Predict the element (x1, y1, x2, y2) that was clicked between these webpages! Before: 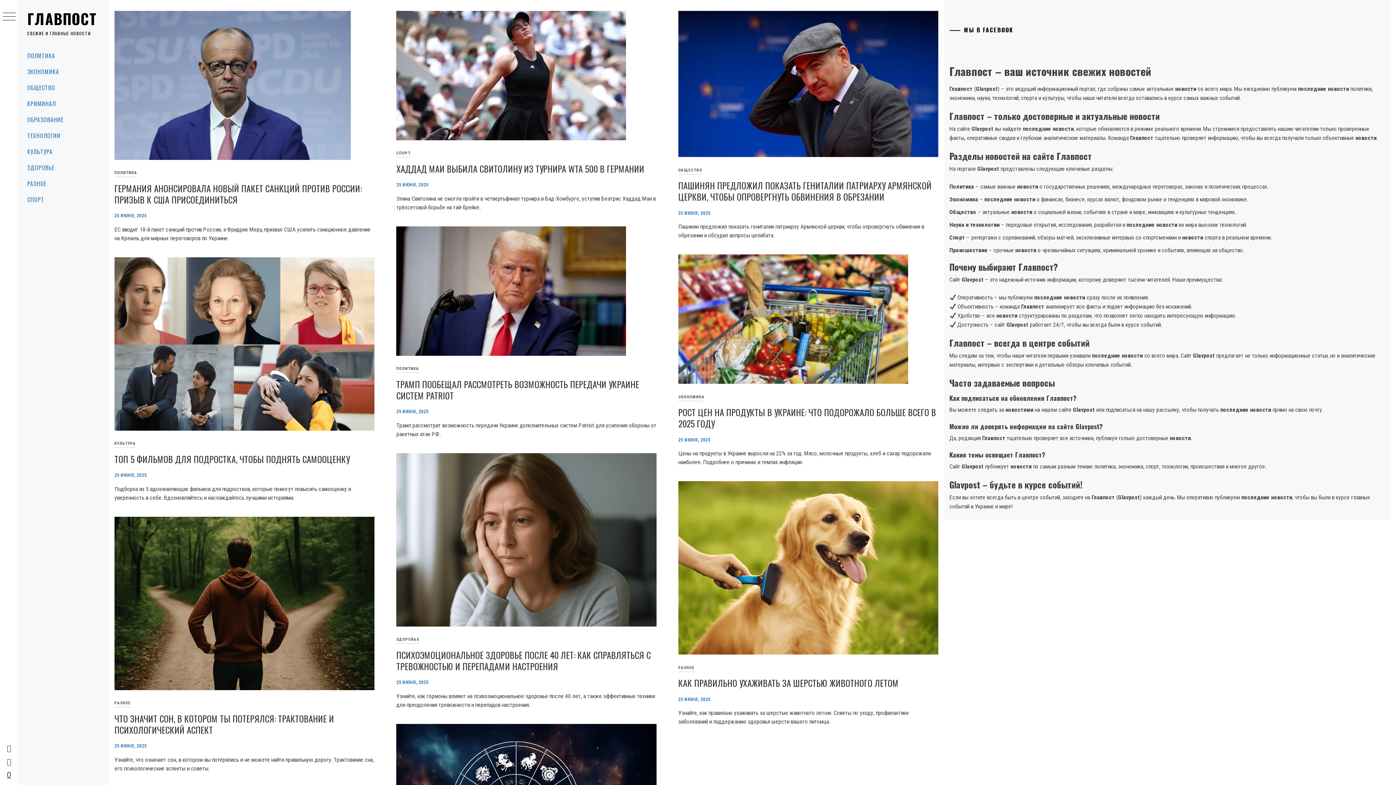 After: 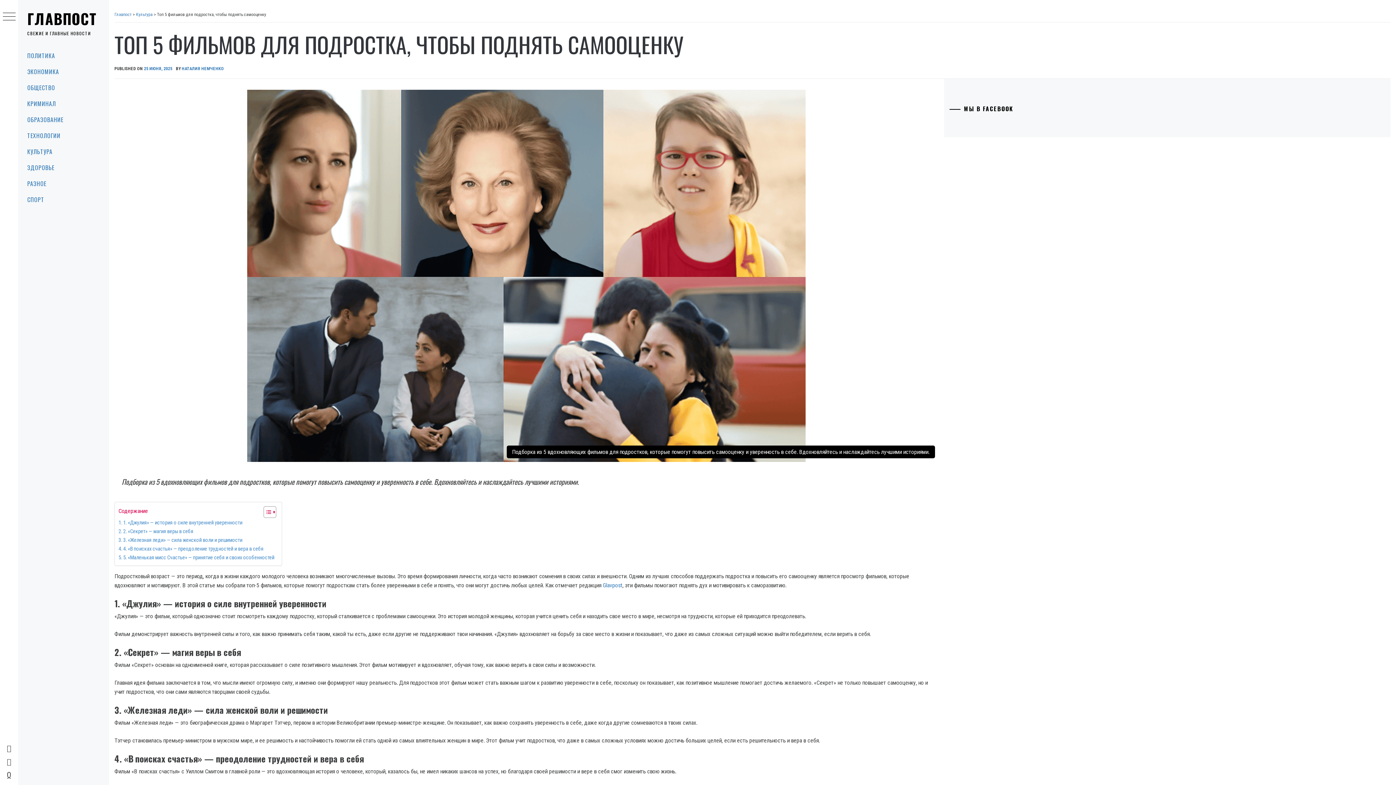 Action: label: ТОП 5 ФИЛЬМОВ ДЛЯ ПОДРОСТКА, ЧТОБЫ ПОДНЯТЬ САМООЦЕНКУ bbox: (114, 452, 349, 465)